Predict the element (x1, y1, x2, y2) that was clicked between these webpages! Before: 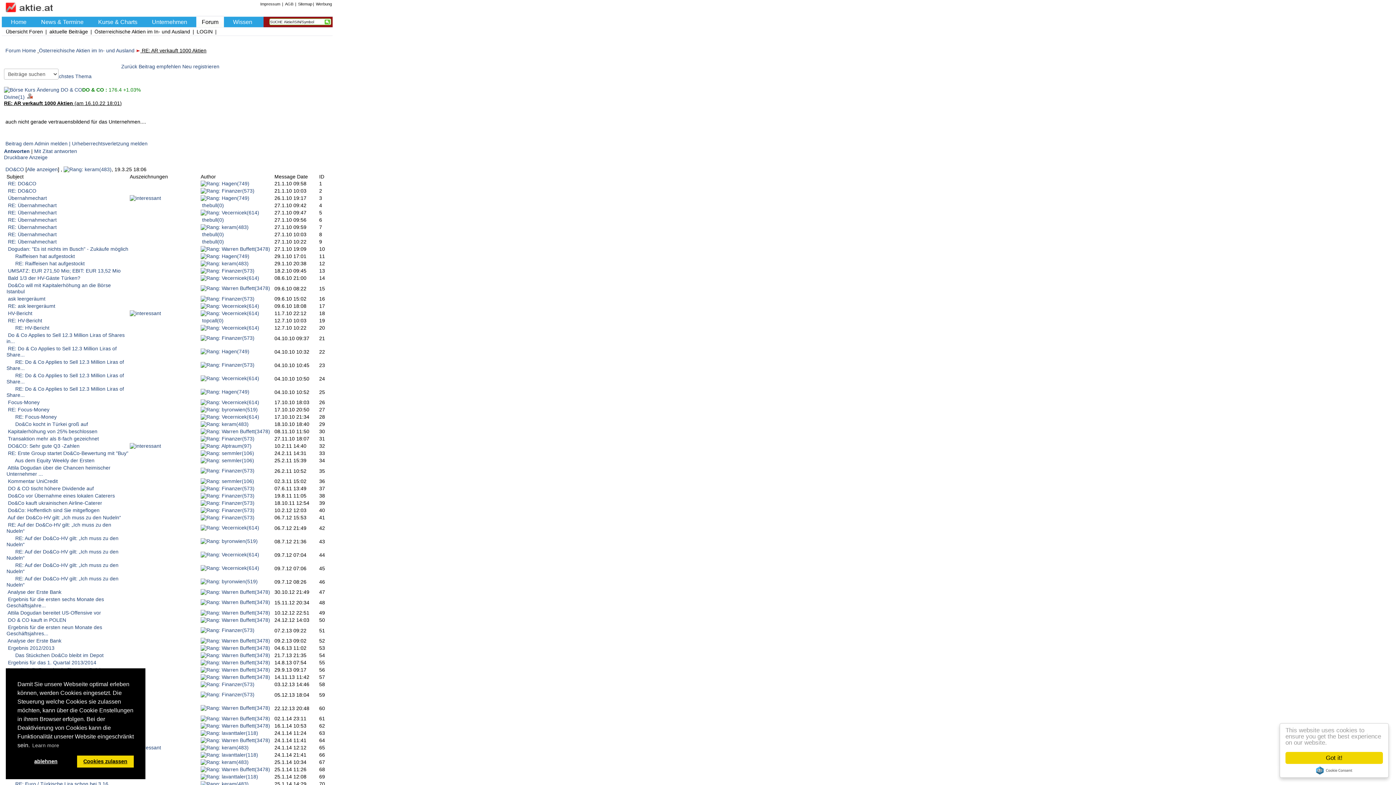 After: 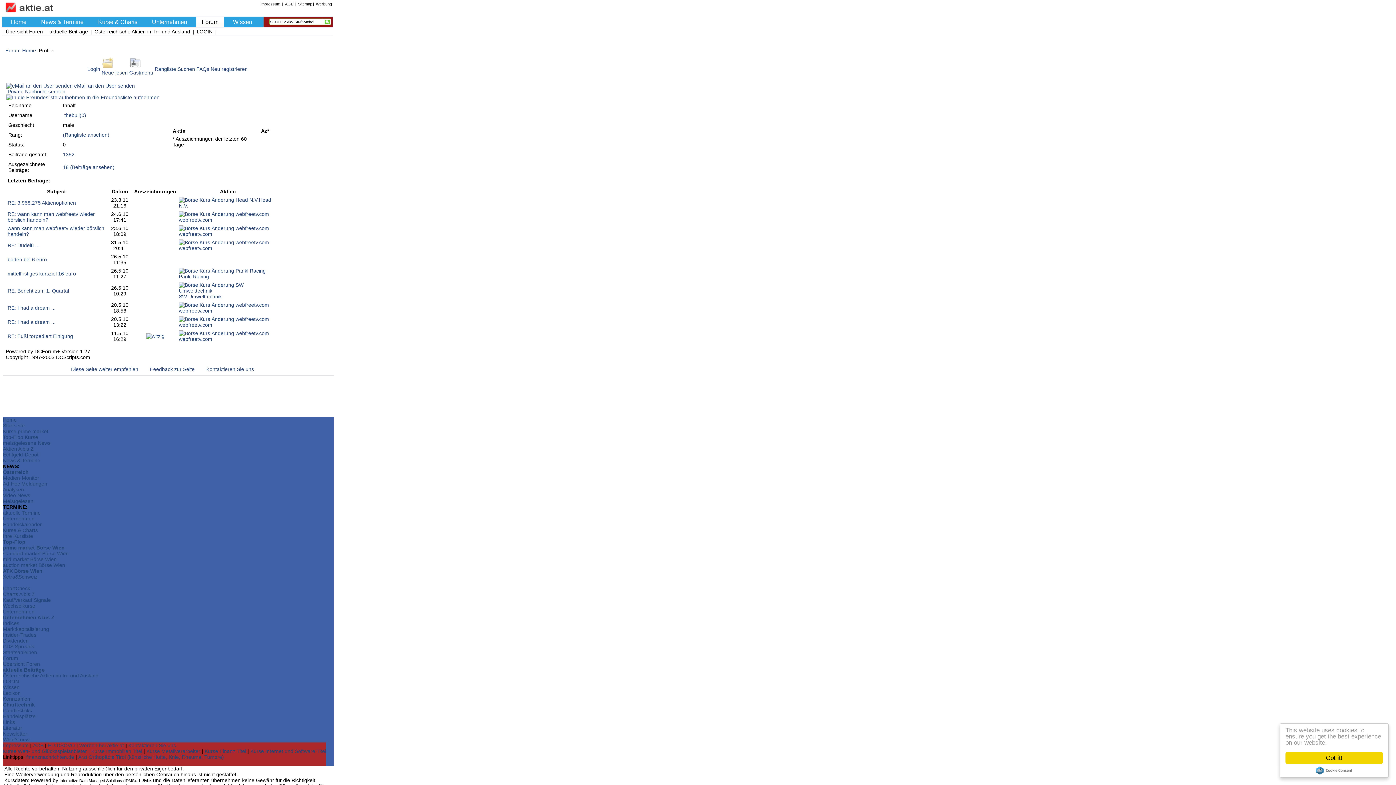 Action: label:  thebull(0) bbox: (200, 238, 224, 244)